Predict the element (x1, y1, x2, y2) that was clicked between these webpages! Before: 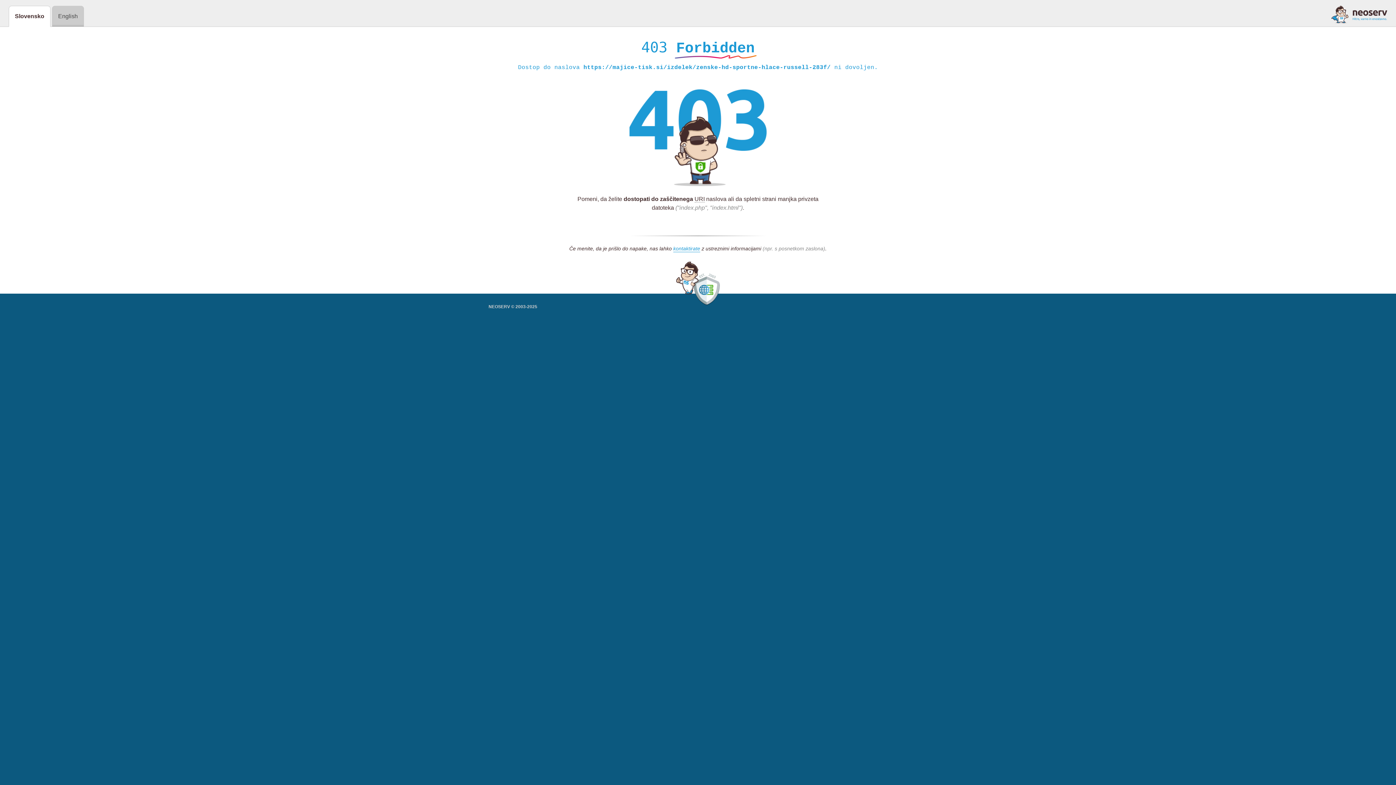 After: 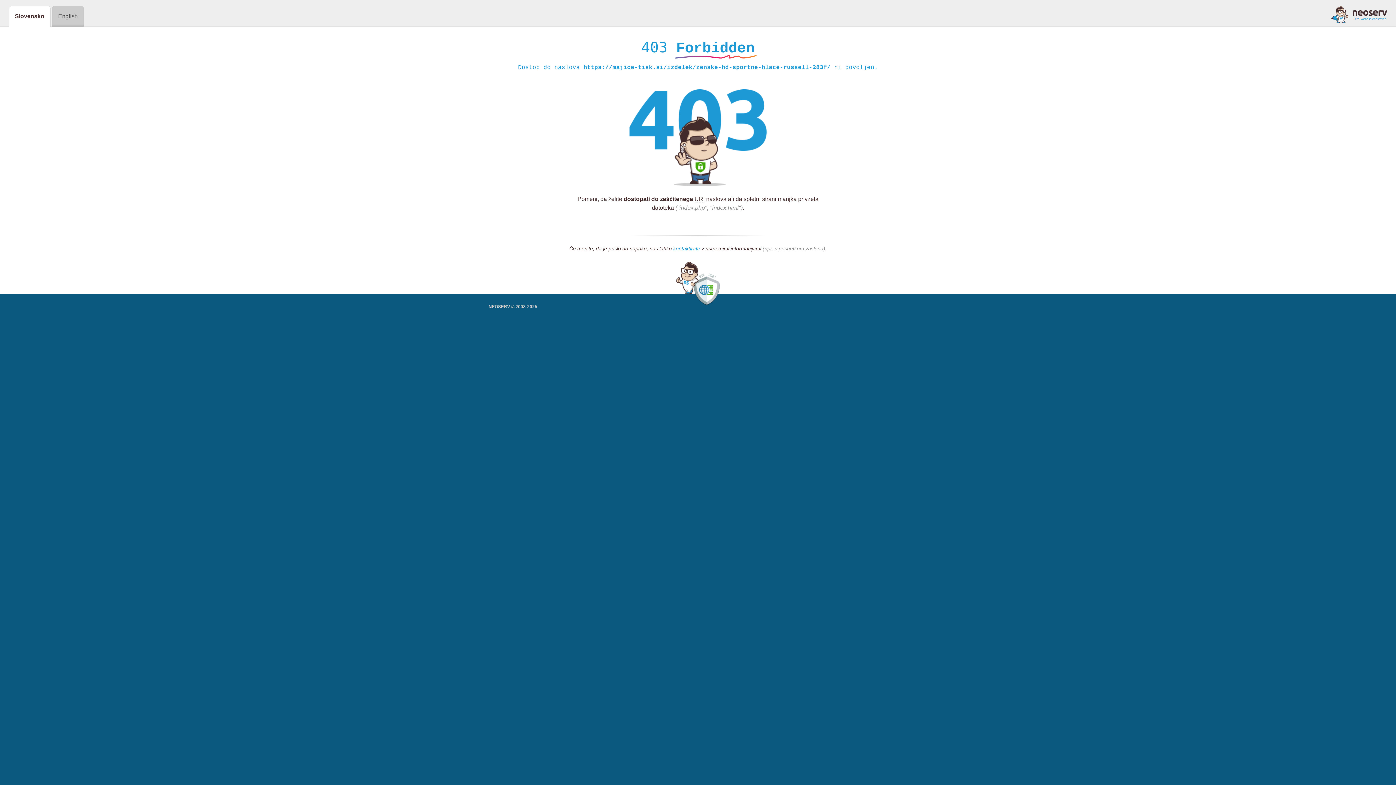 Action: label: kontaktirate bbox: (673, 245, 700, 252)